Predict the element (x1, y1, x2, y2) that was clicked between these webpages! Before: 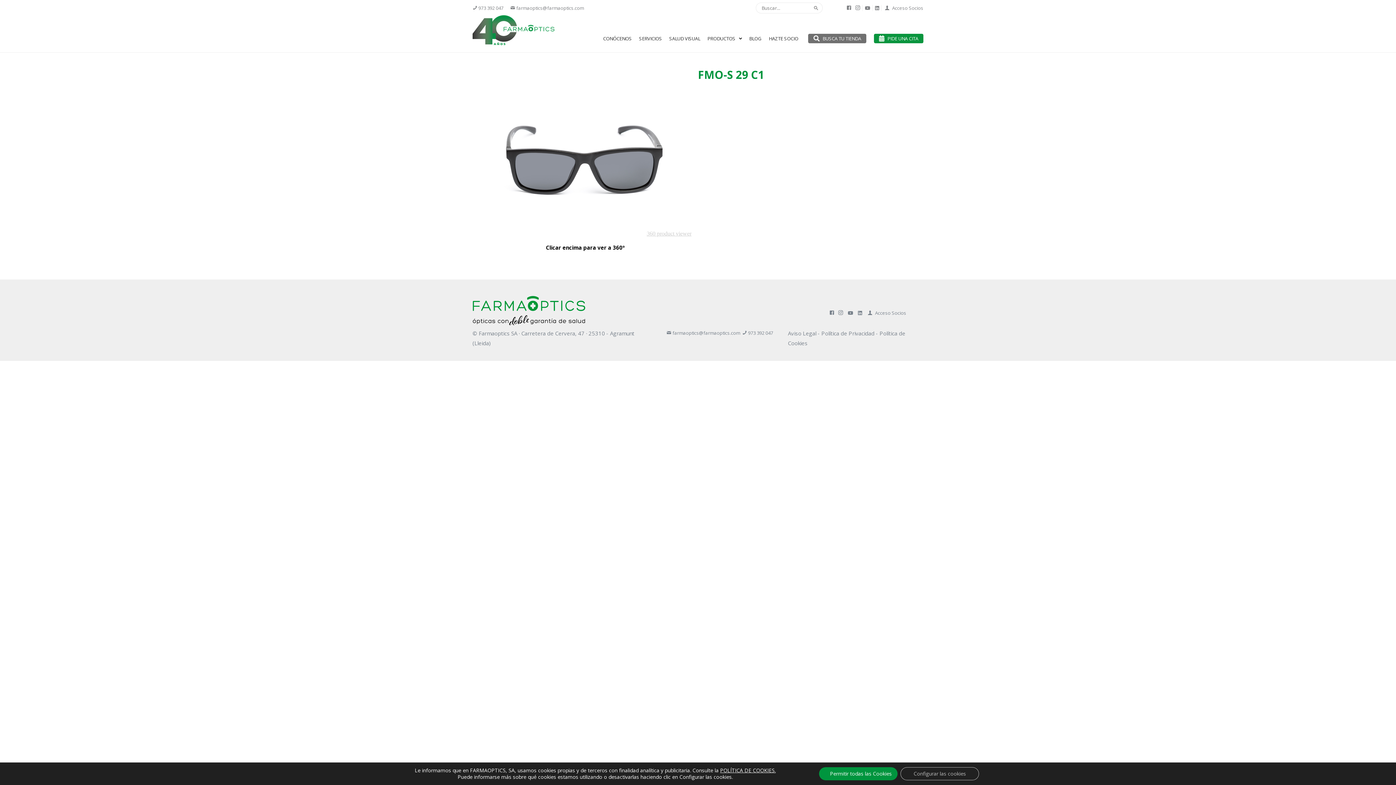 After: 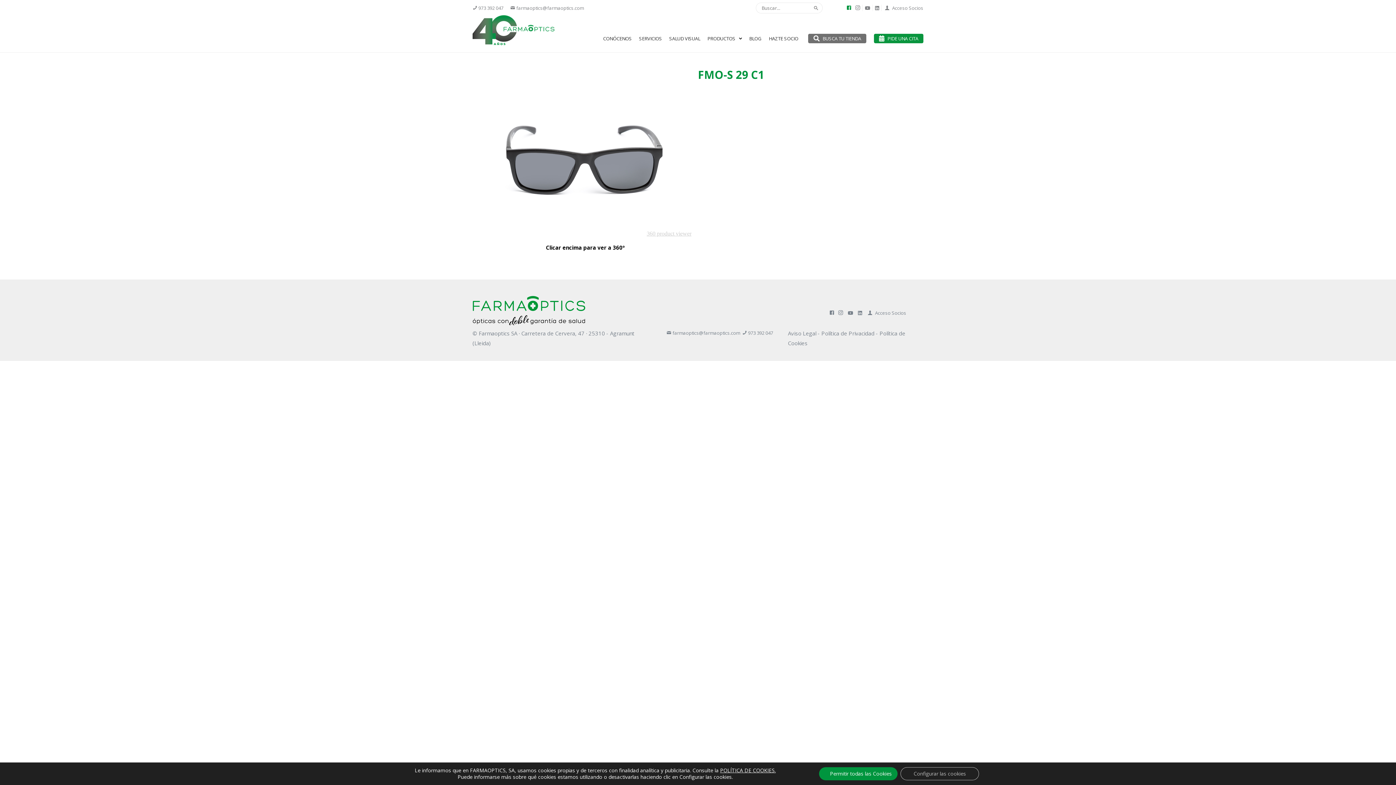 Action: bbox: (846, 4, 851, 11)